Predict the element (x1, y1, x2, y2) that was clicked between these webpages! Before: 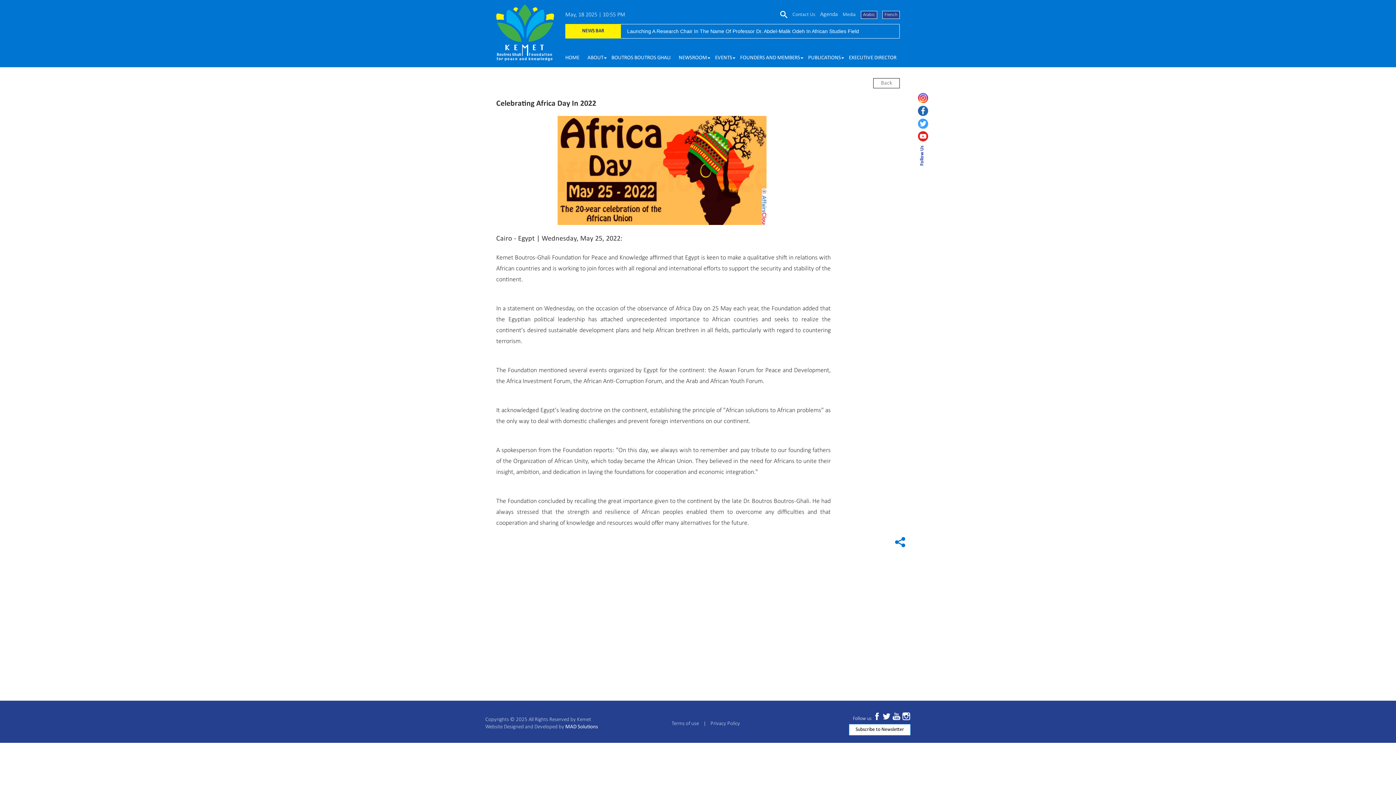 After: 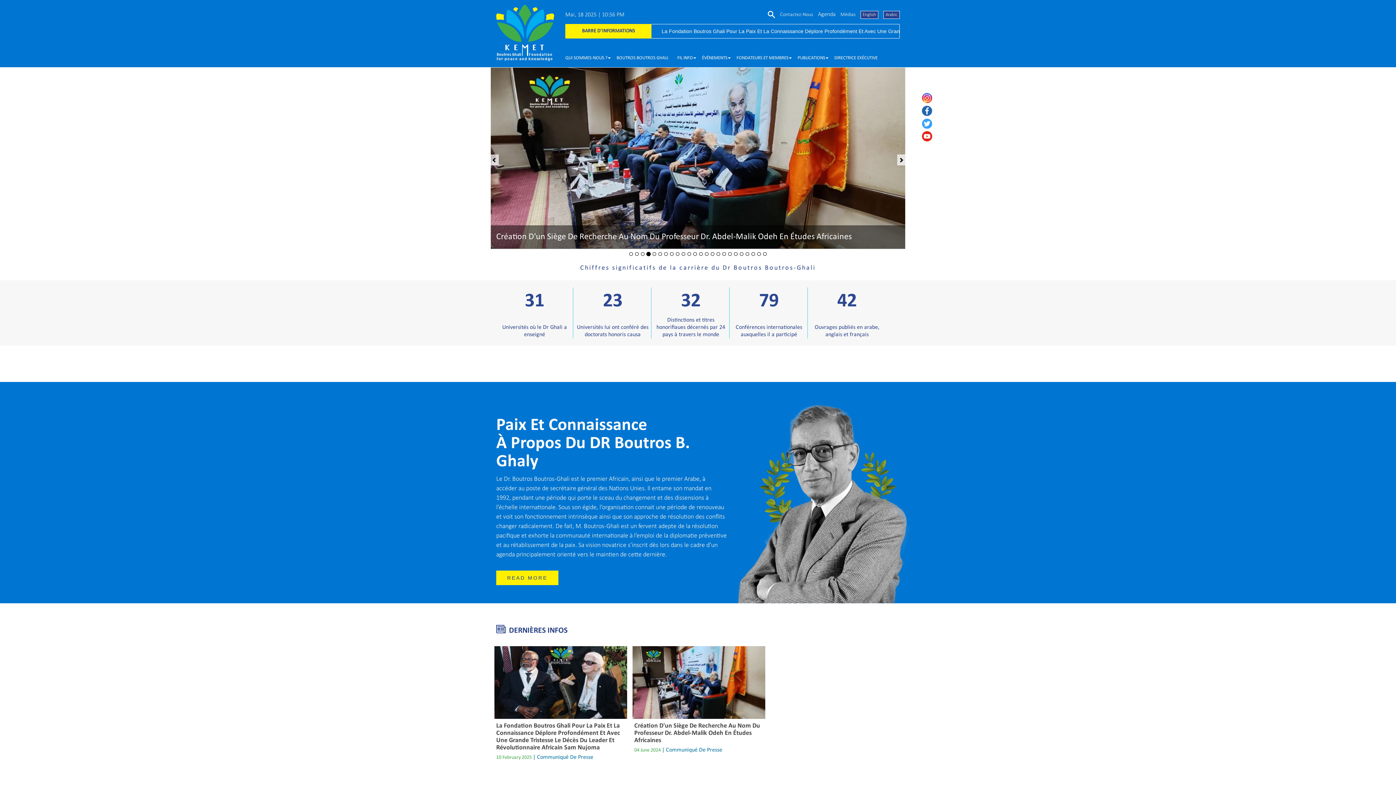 Action: label: French bbox: (882, 10, 900, 18)